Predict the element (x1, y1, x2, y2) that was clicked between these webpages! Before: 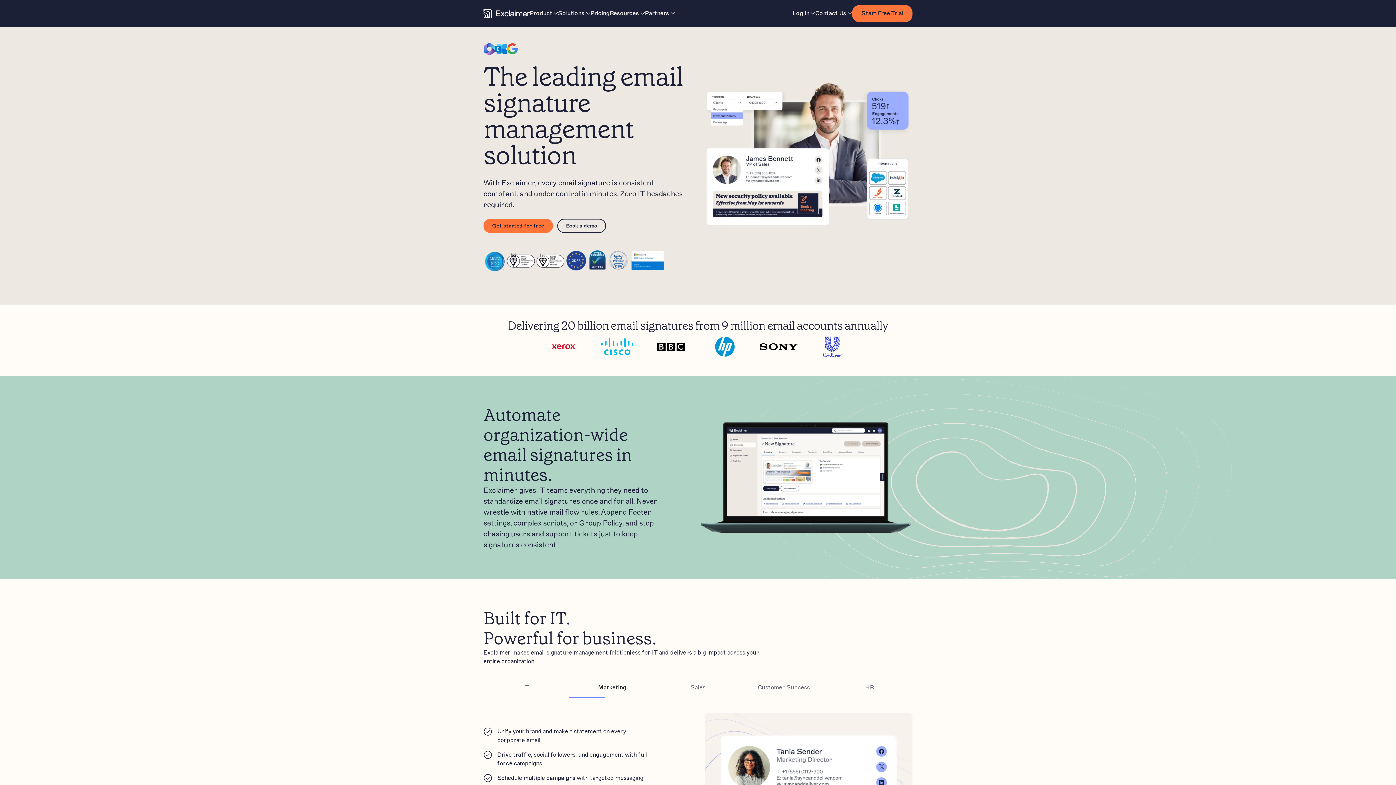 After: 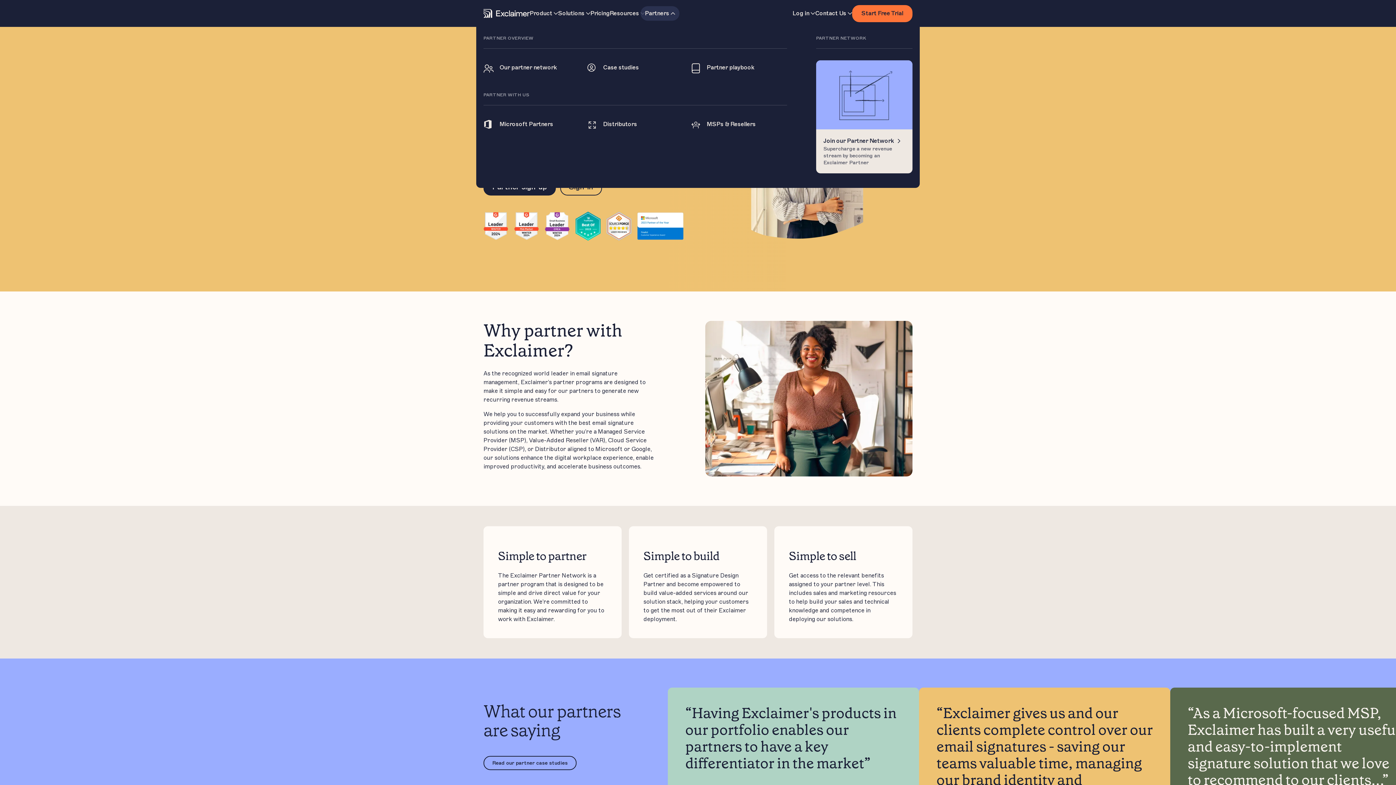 Action: bbox: (645, 9, 675, 17) label: Partners